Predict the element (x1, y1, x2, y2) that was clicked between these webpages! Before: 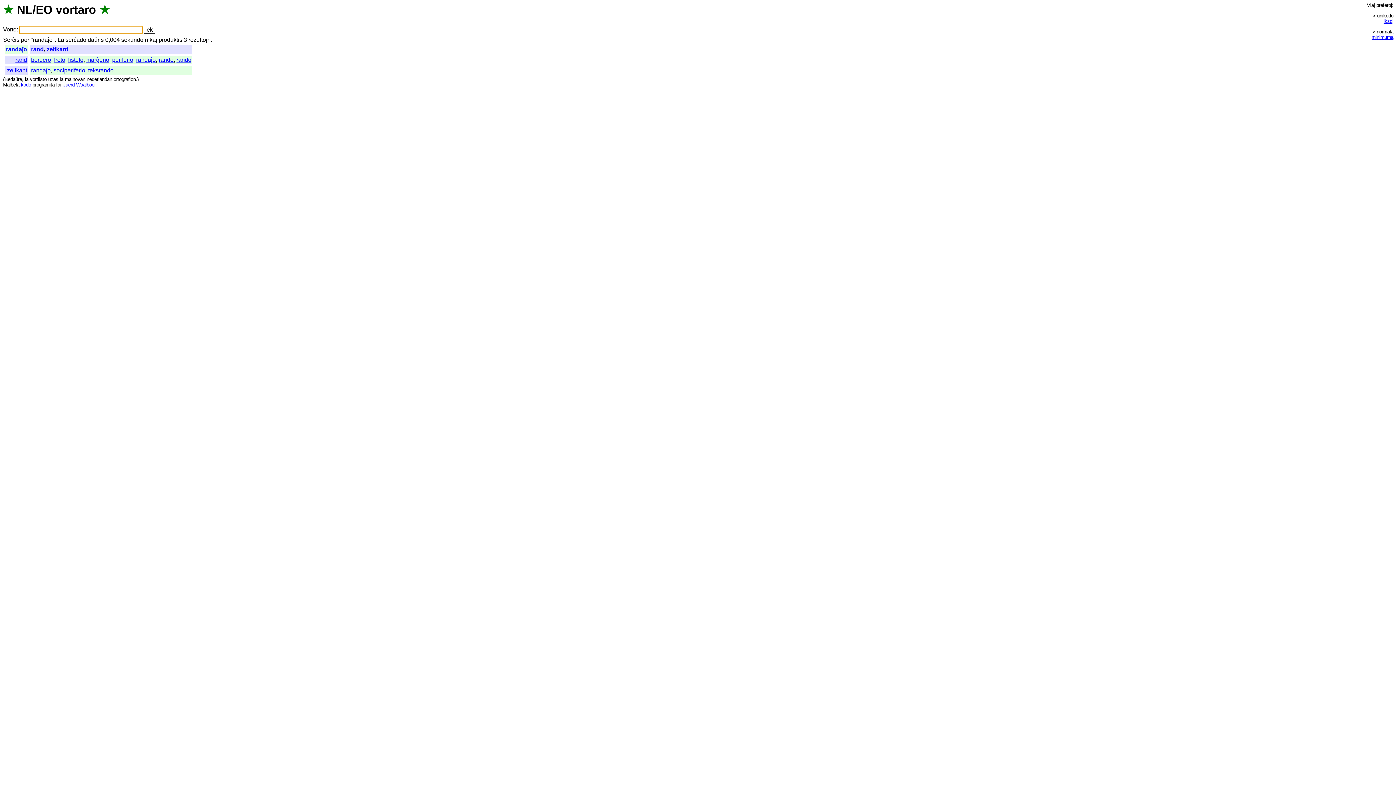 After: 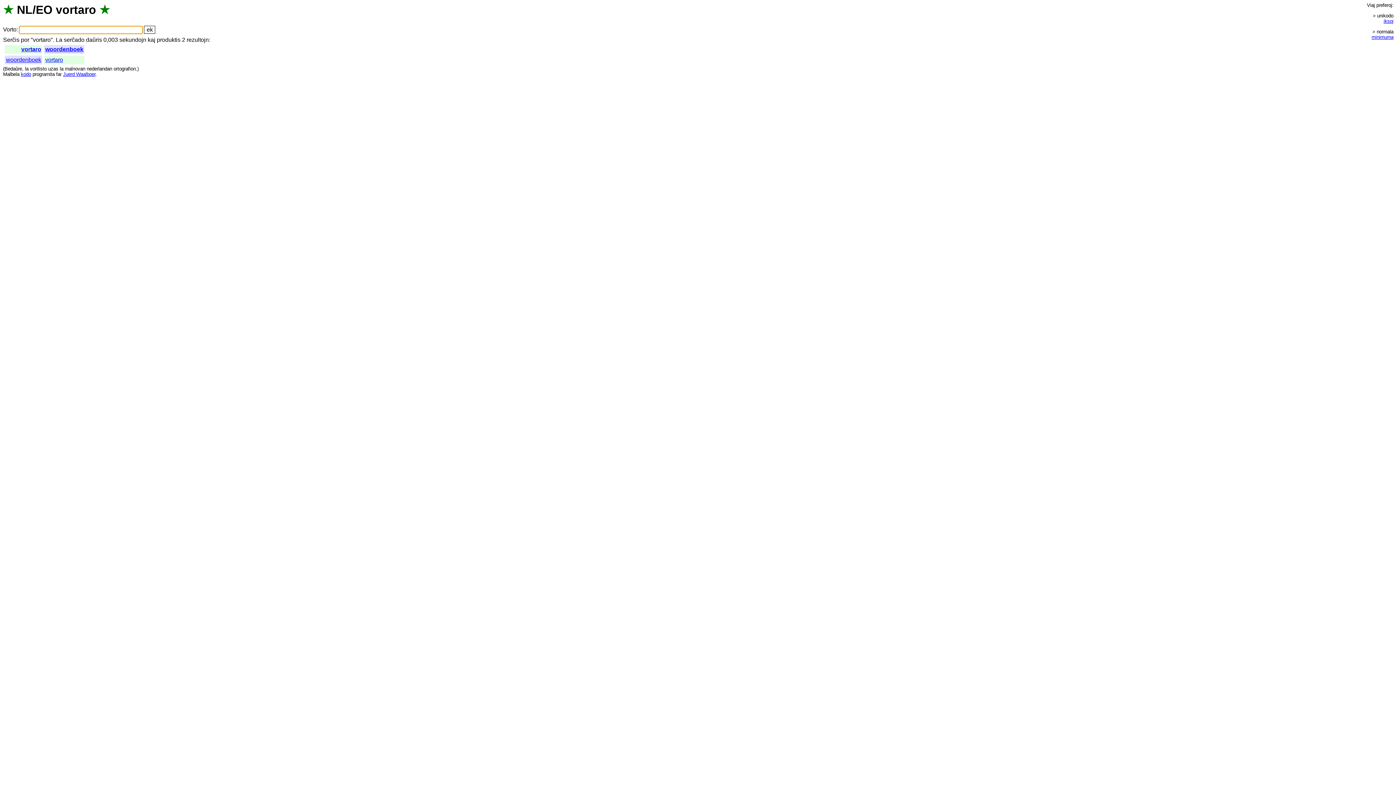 Action: bbox: (55, 3, 96, 16) label: vortaro